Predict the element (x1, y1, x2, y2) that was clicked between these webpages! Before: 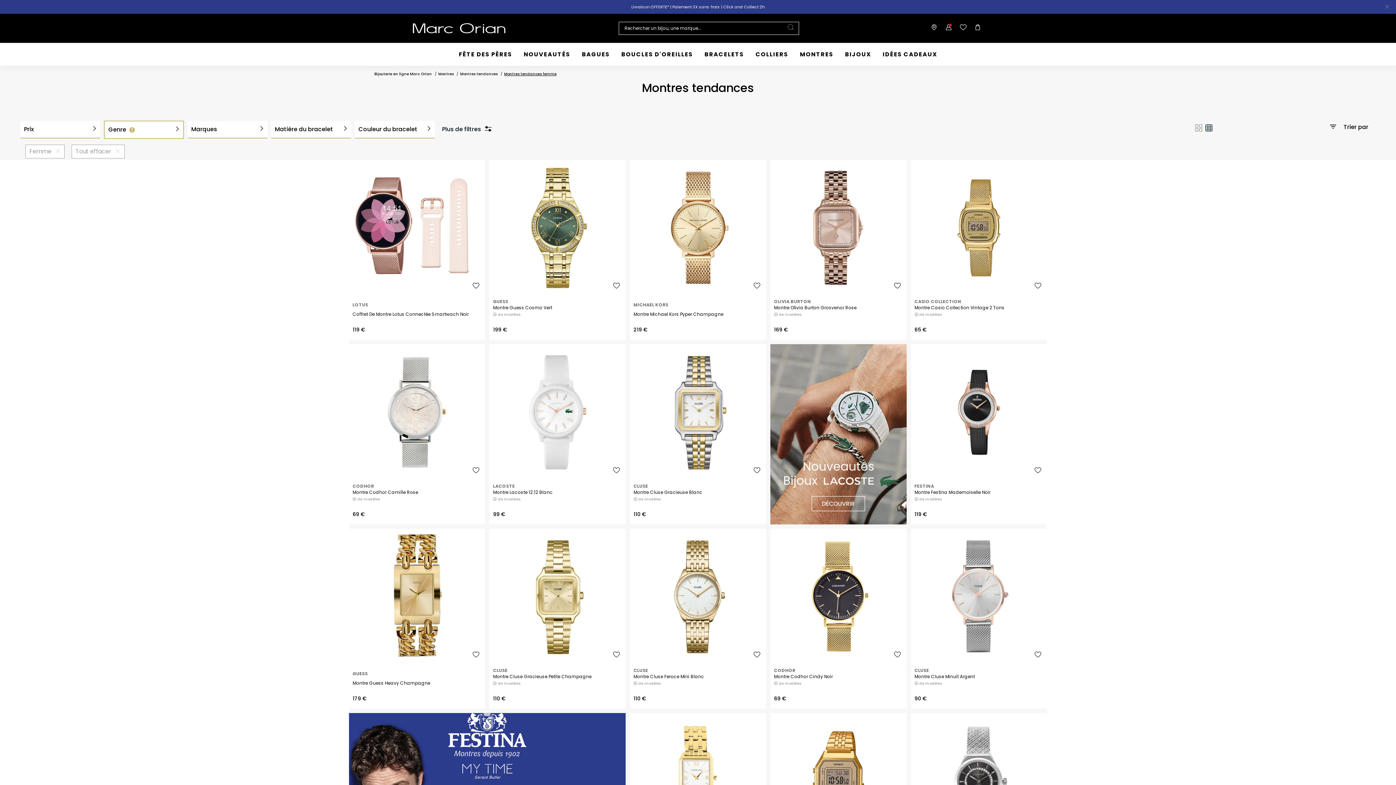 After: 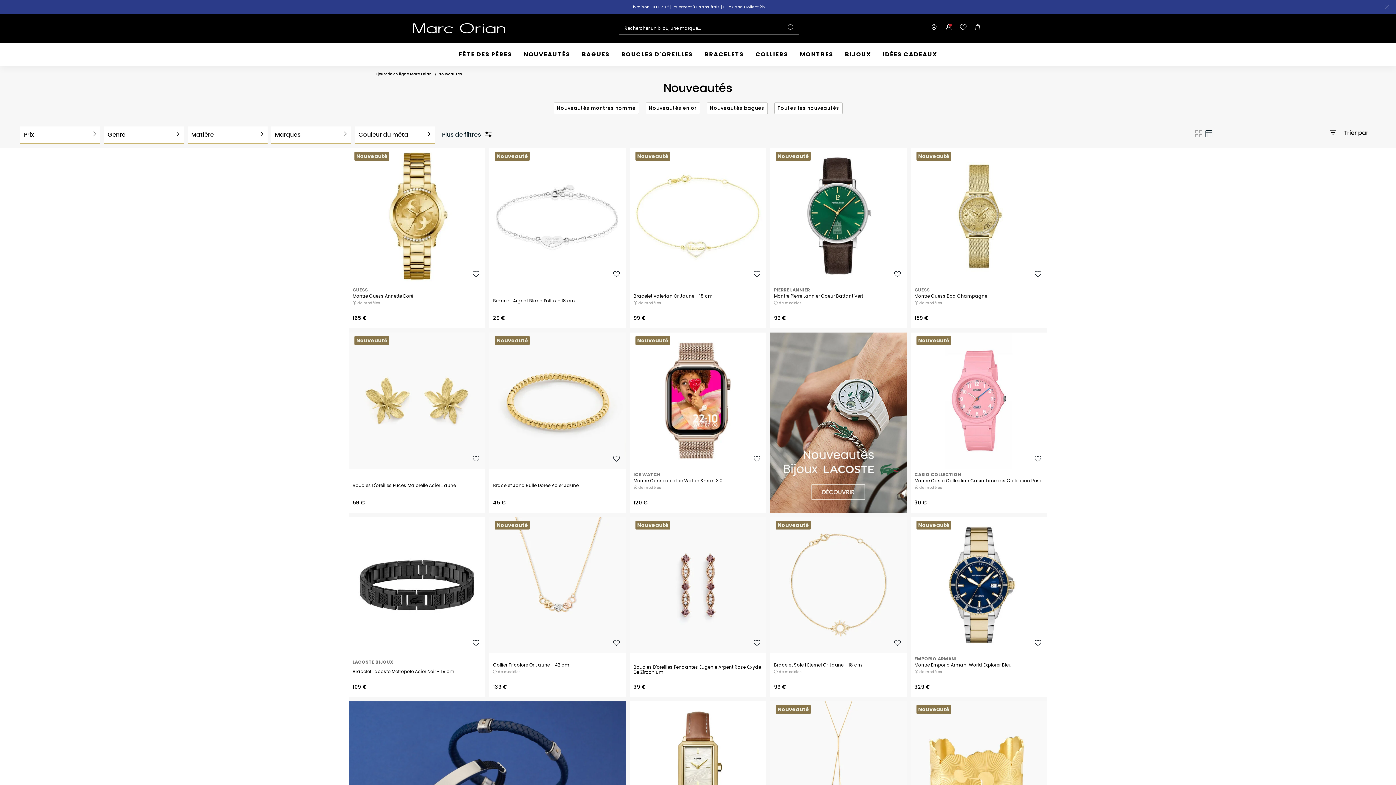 Action: bbox: (518, 42, 576, 66) label: NOUVEAUTÉS